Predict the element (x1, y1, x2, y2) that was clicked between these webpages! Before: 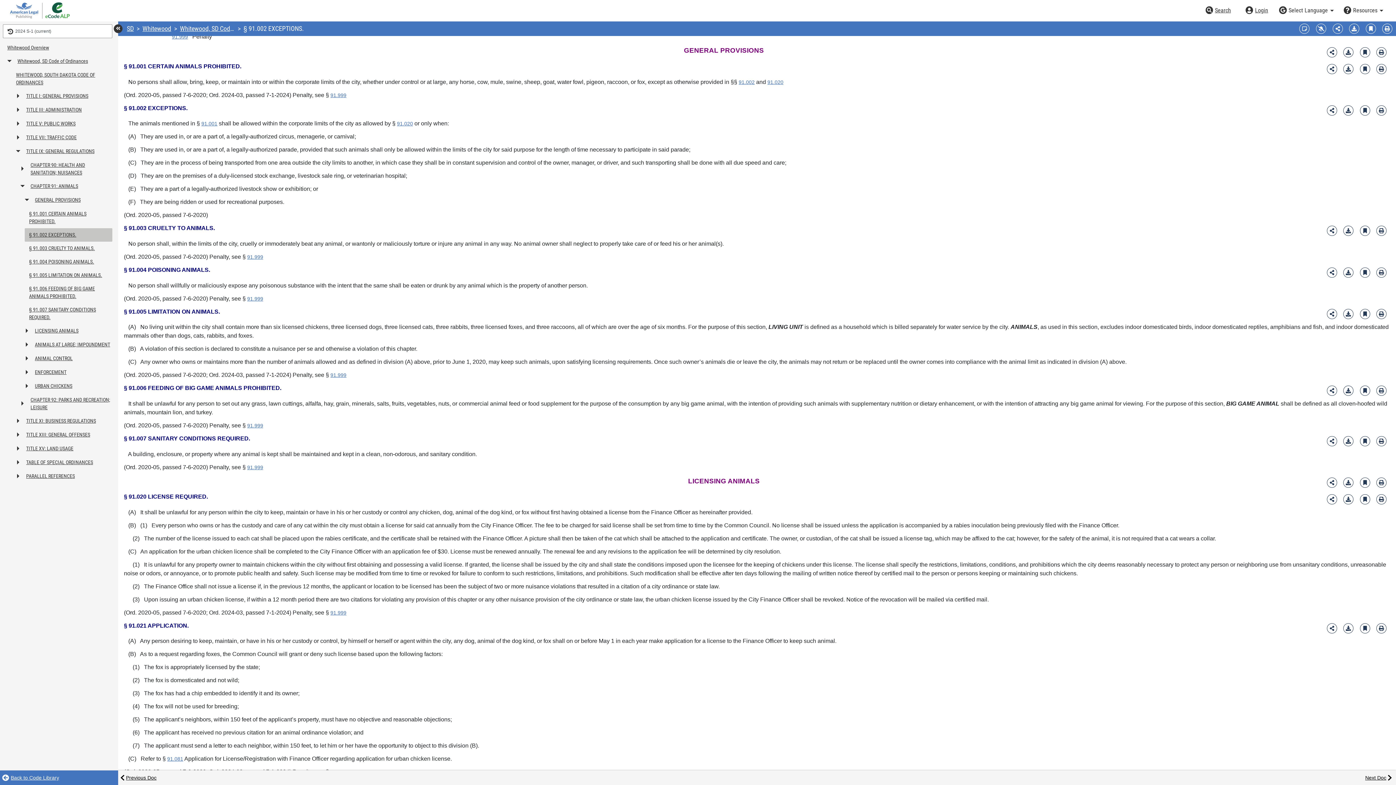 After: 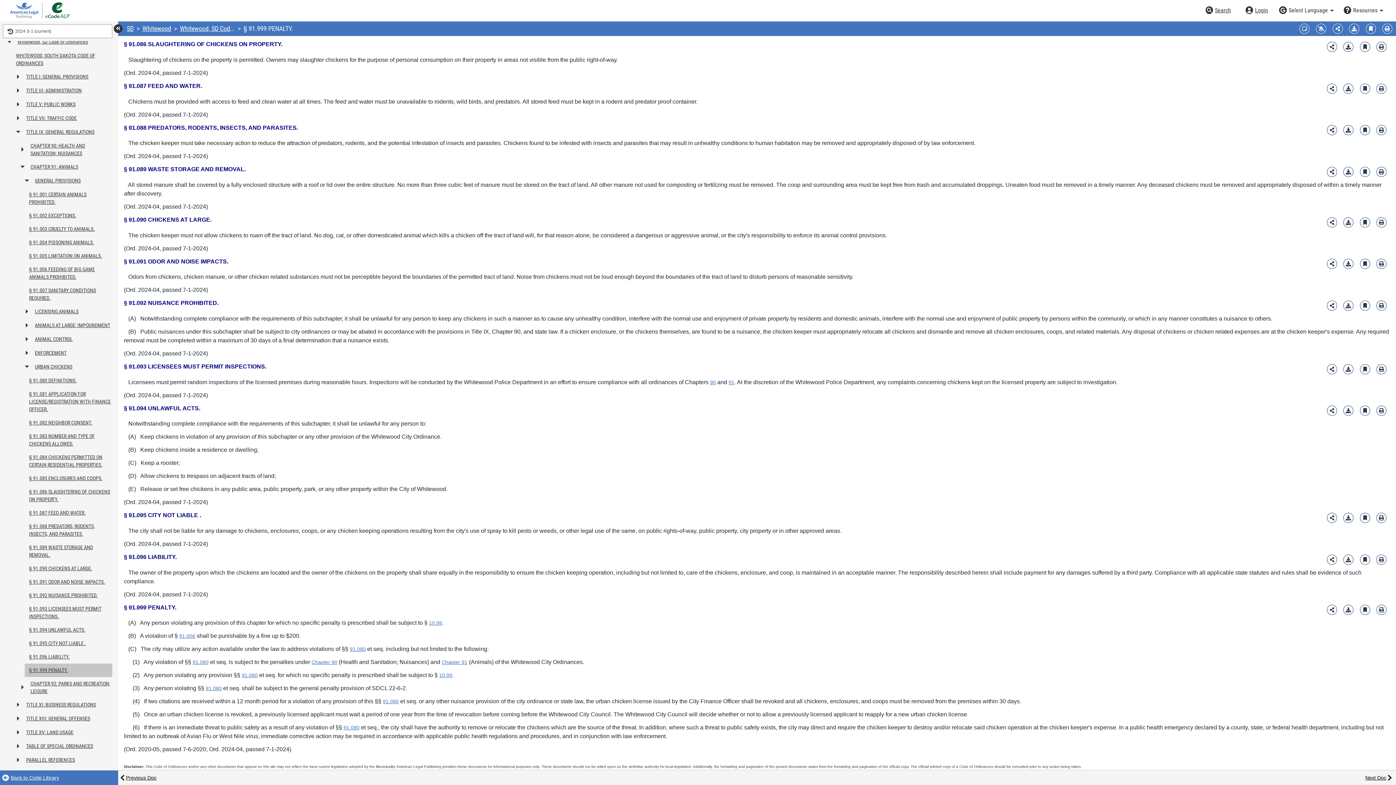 Action: label: 91.999 bbox: (247, 295, 263, 301)